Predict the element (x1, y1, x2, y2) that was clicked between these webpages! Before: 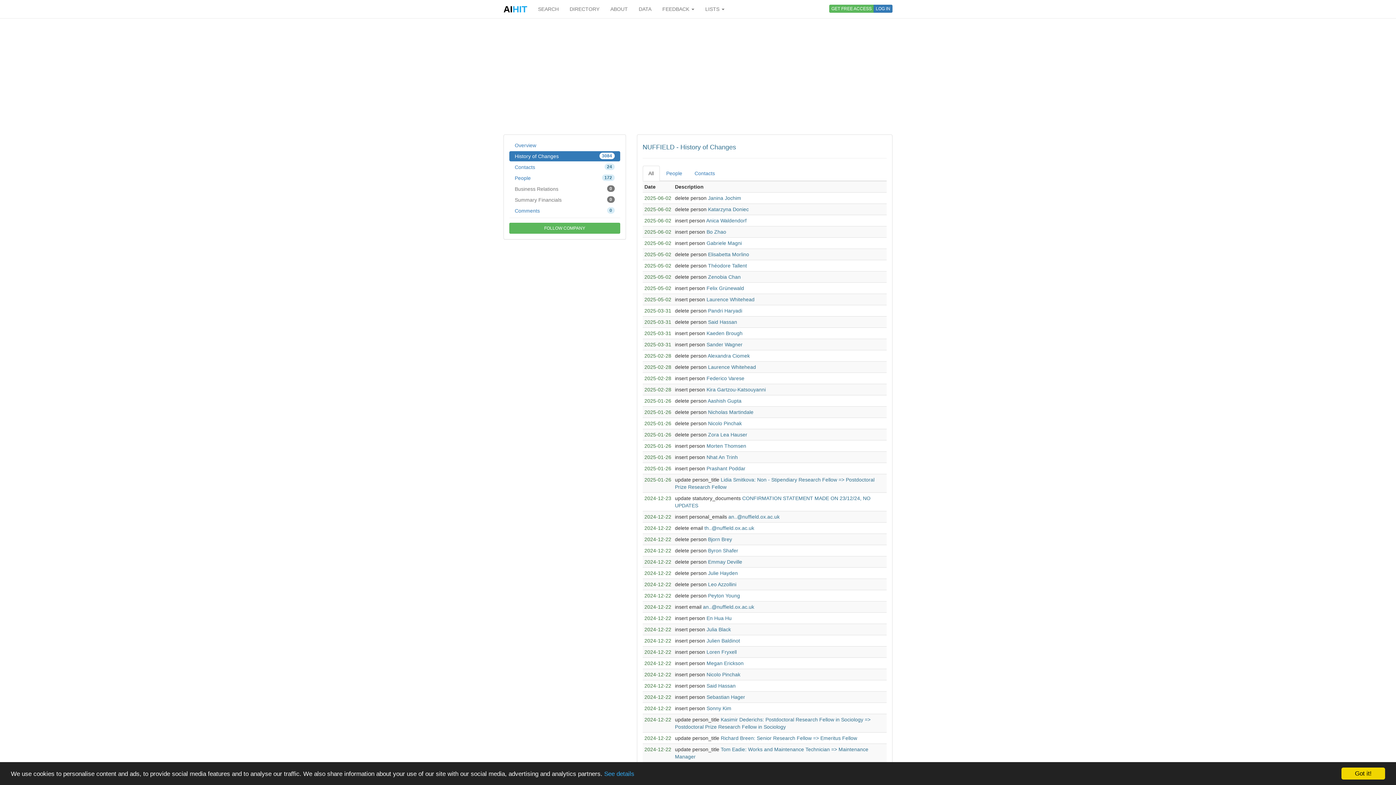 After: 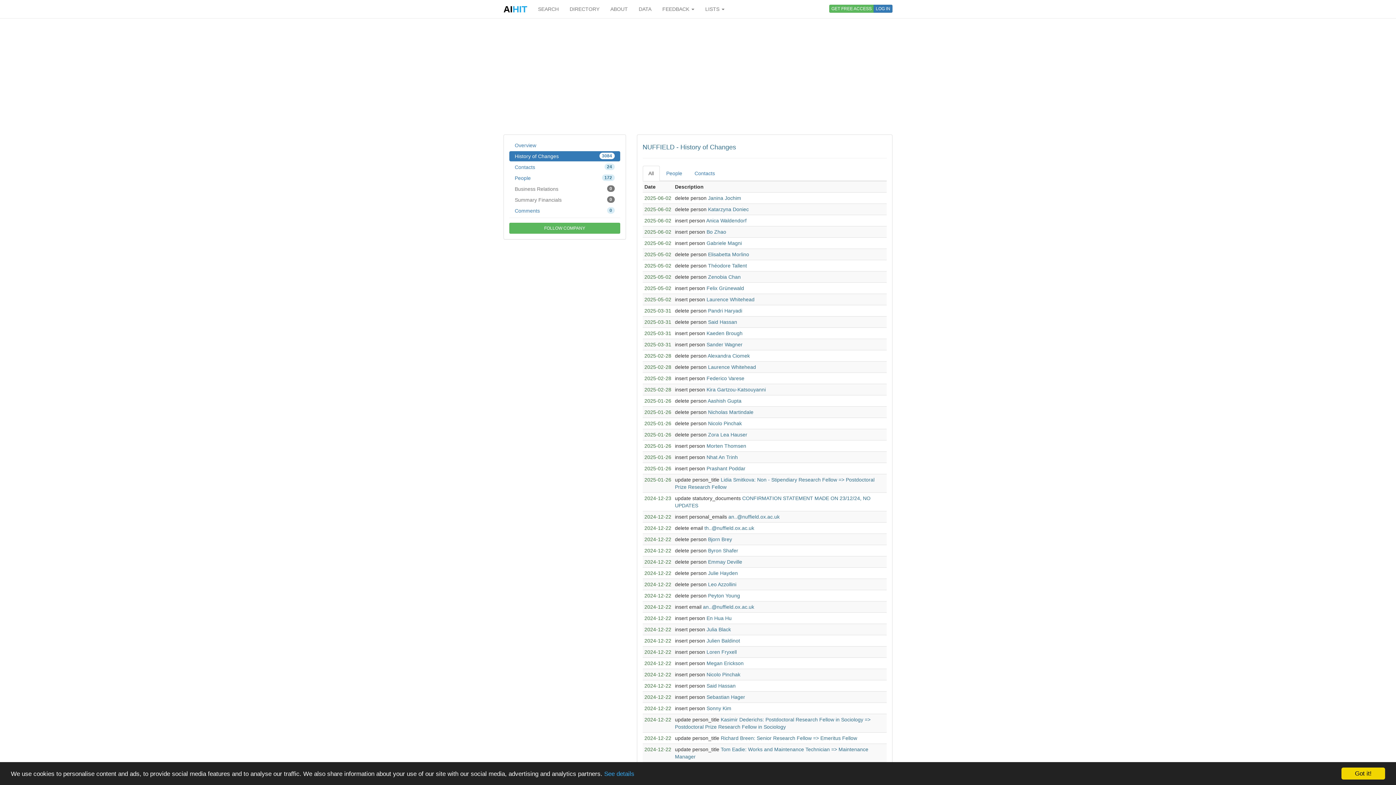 Action: bbox: (509, 194, 620, 205) label: 0
Summary Financials